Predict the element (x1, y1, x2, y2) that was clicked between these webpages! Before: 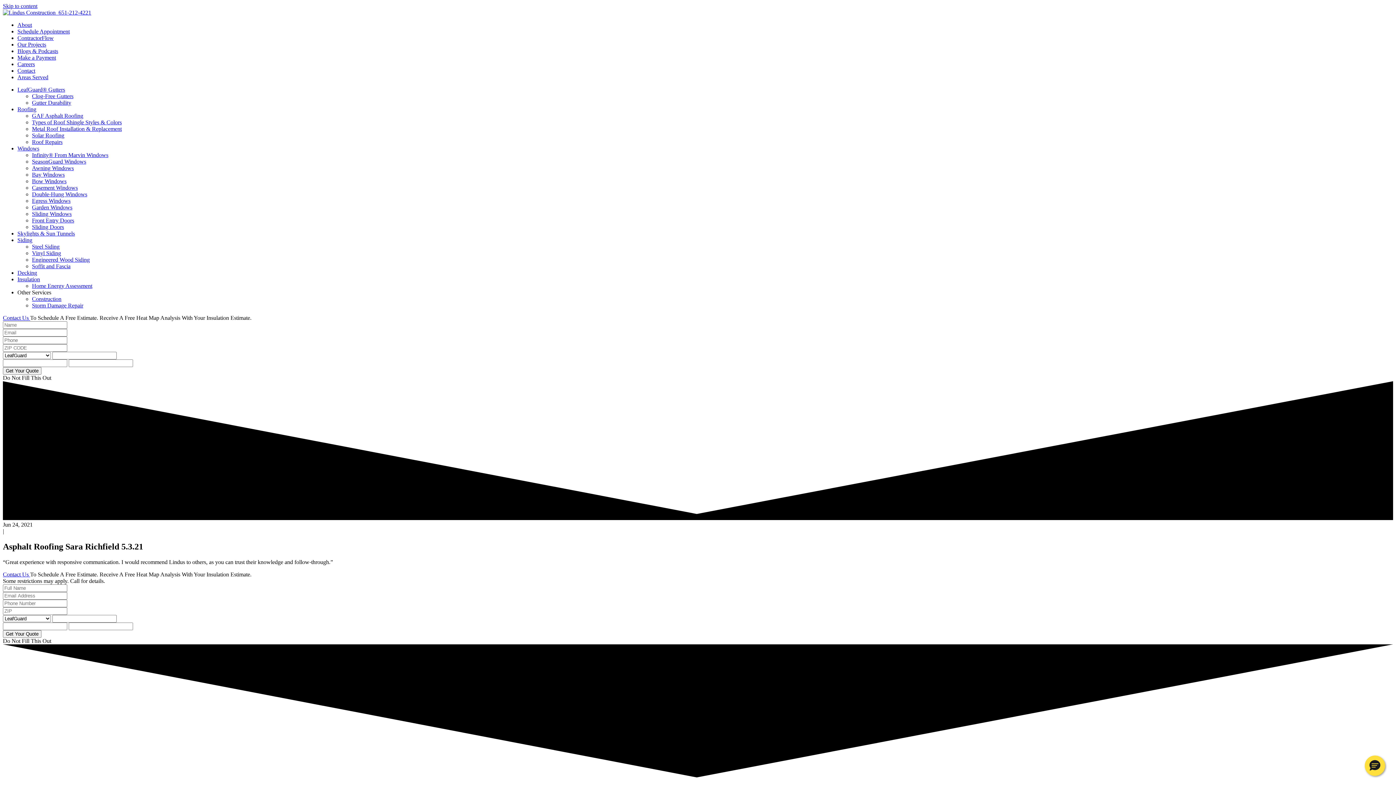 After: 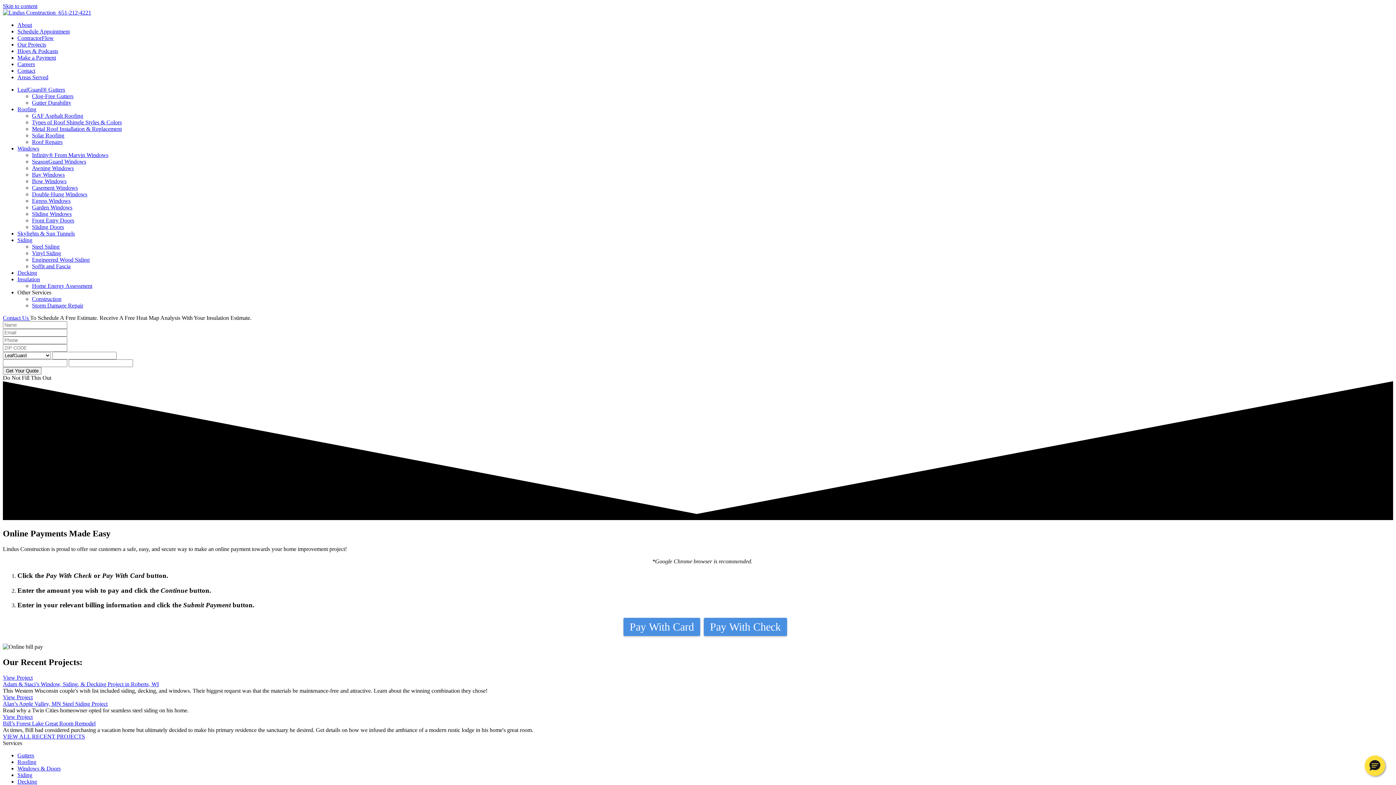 Action: bbox: (17, 54, 56, 60) label: Make a Payment